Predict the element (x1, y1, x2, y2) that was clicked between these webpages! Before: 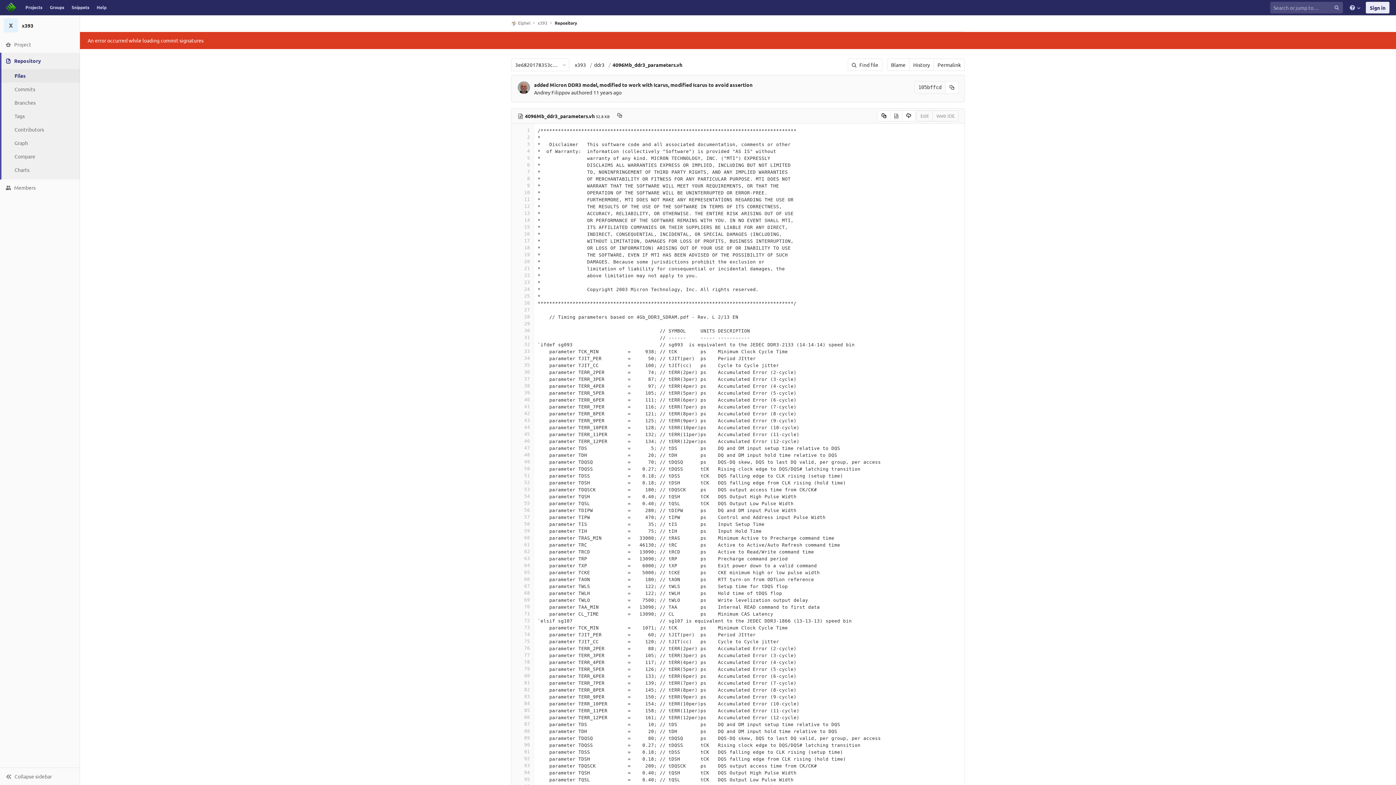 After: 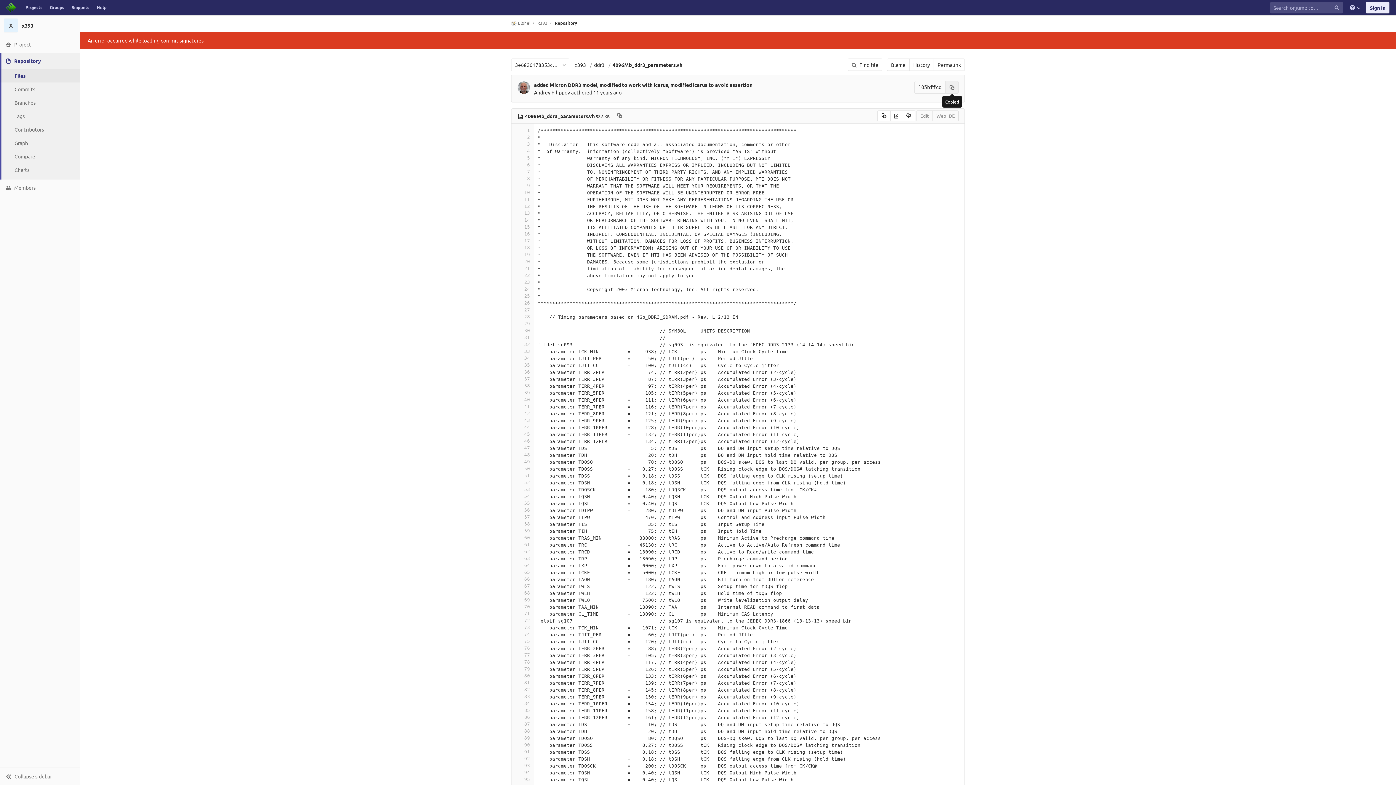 Action: label: Copy commit SHA to clipboard bbox: (945, 81, 958, 93)